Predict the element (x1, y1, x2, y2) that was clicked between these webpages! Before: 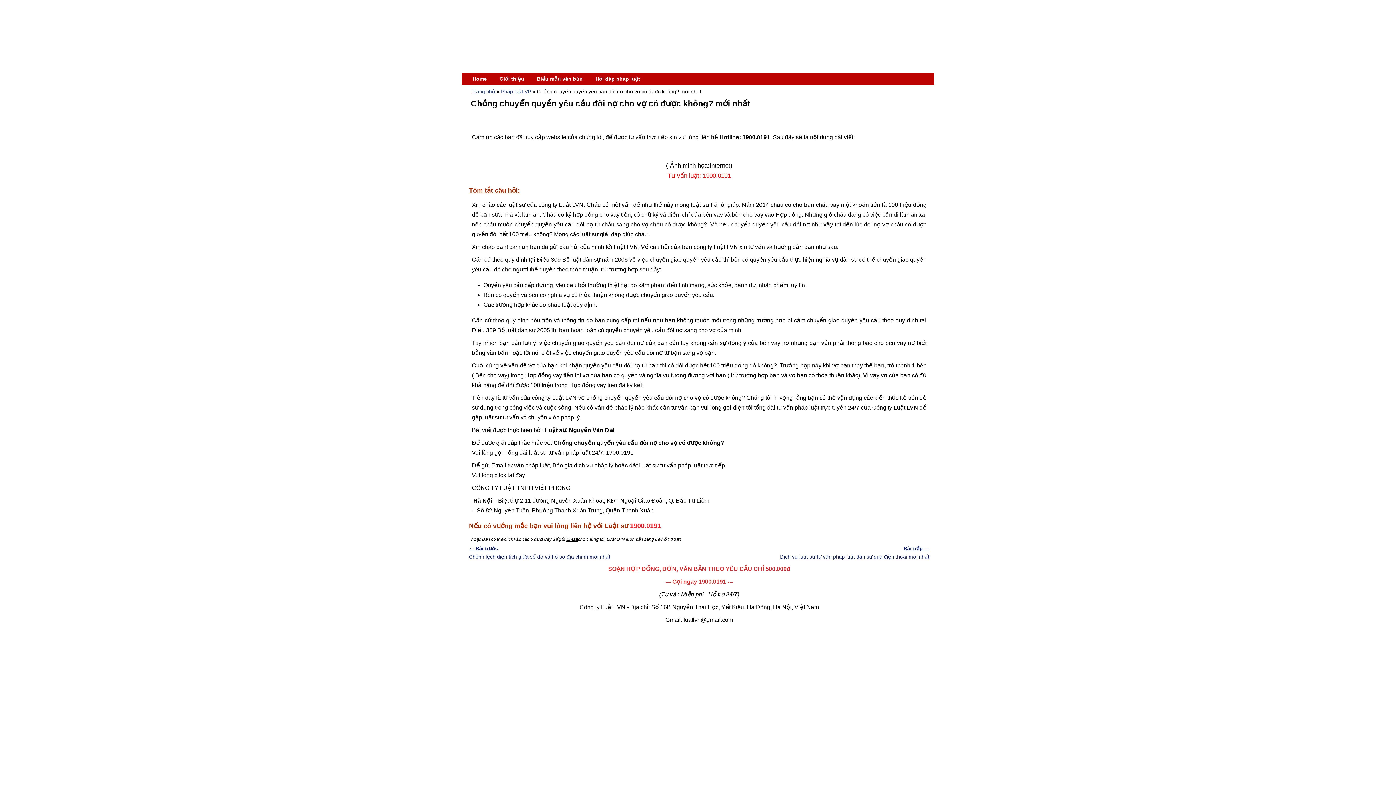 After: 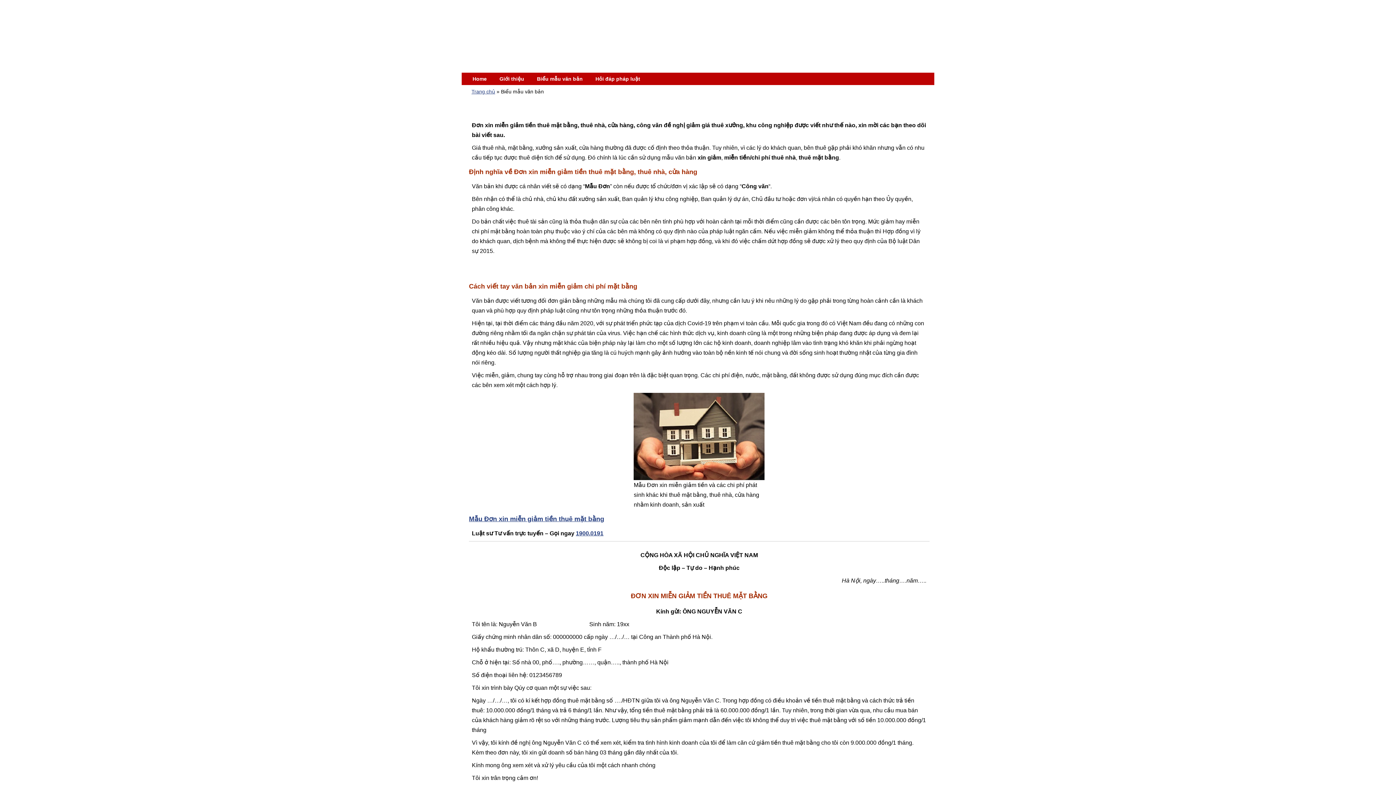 Action: label: Biểu mẫu văn bản bbox: (526, 72, 584, 85)